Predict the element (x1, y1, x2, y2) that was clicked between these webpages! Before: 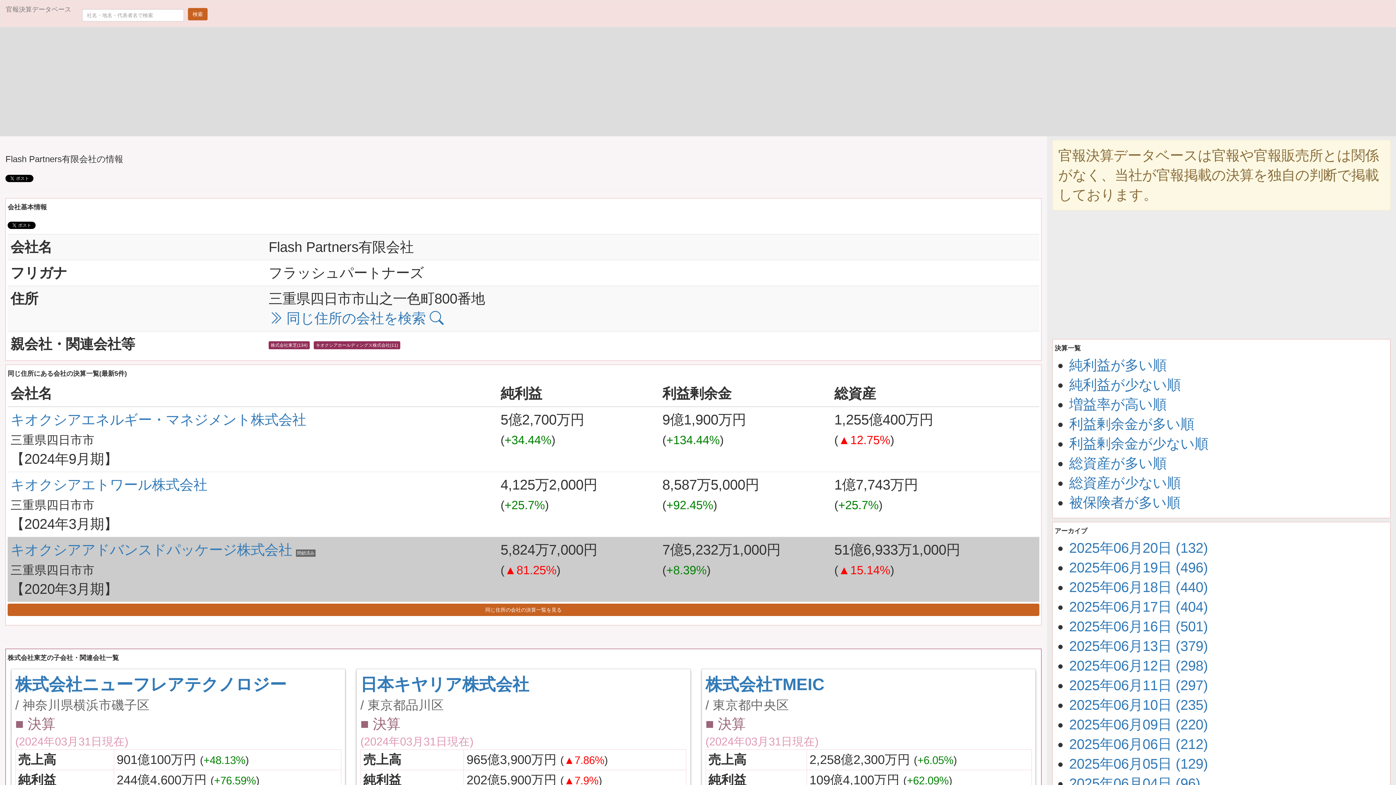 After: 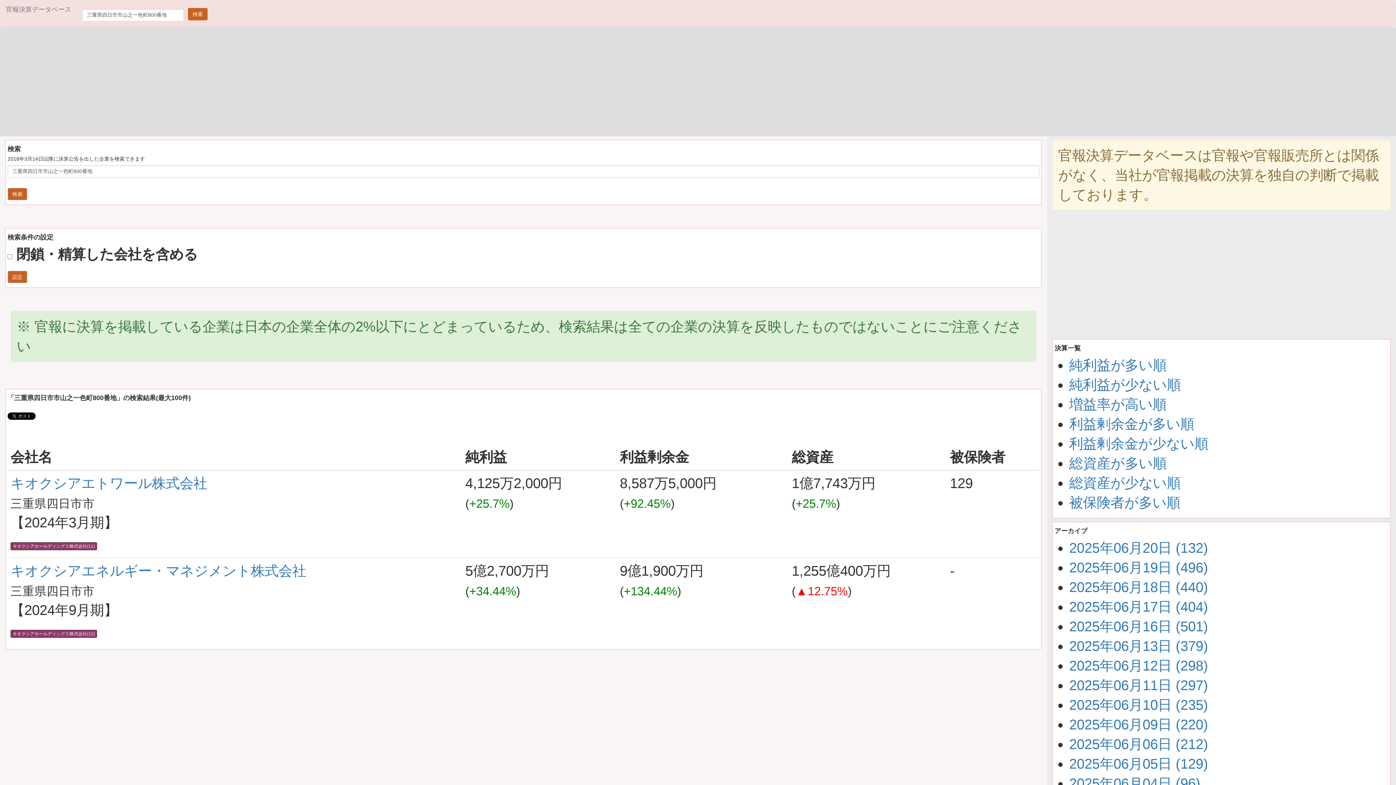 Action: bbox: (7, 603, 1039, 616) label: 同じ住所の会社の決算一覧を見る